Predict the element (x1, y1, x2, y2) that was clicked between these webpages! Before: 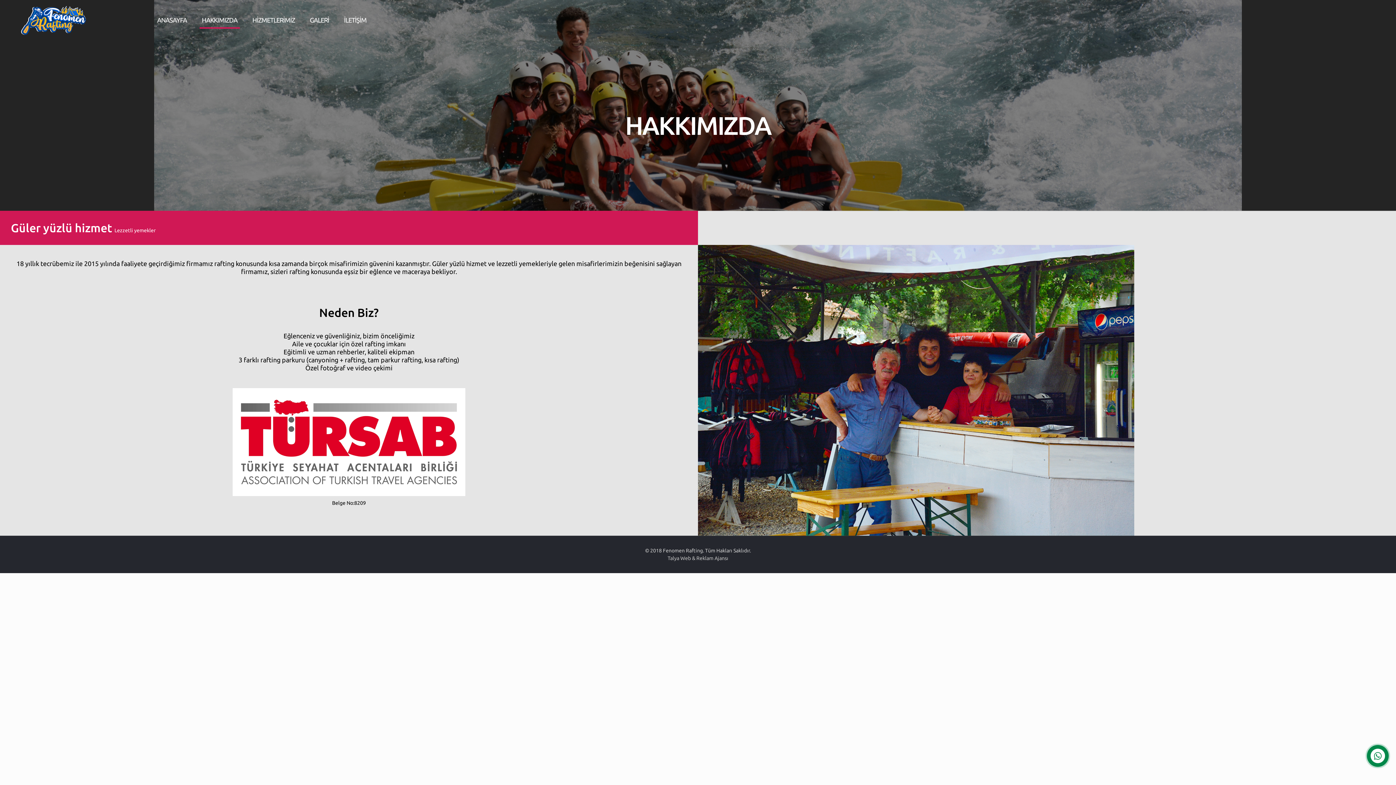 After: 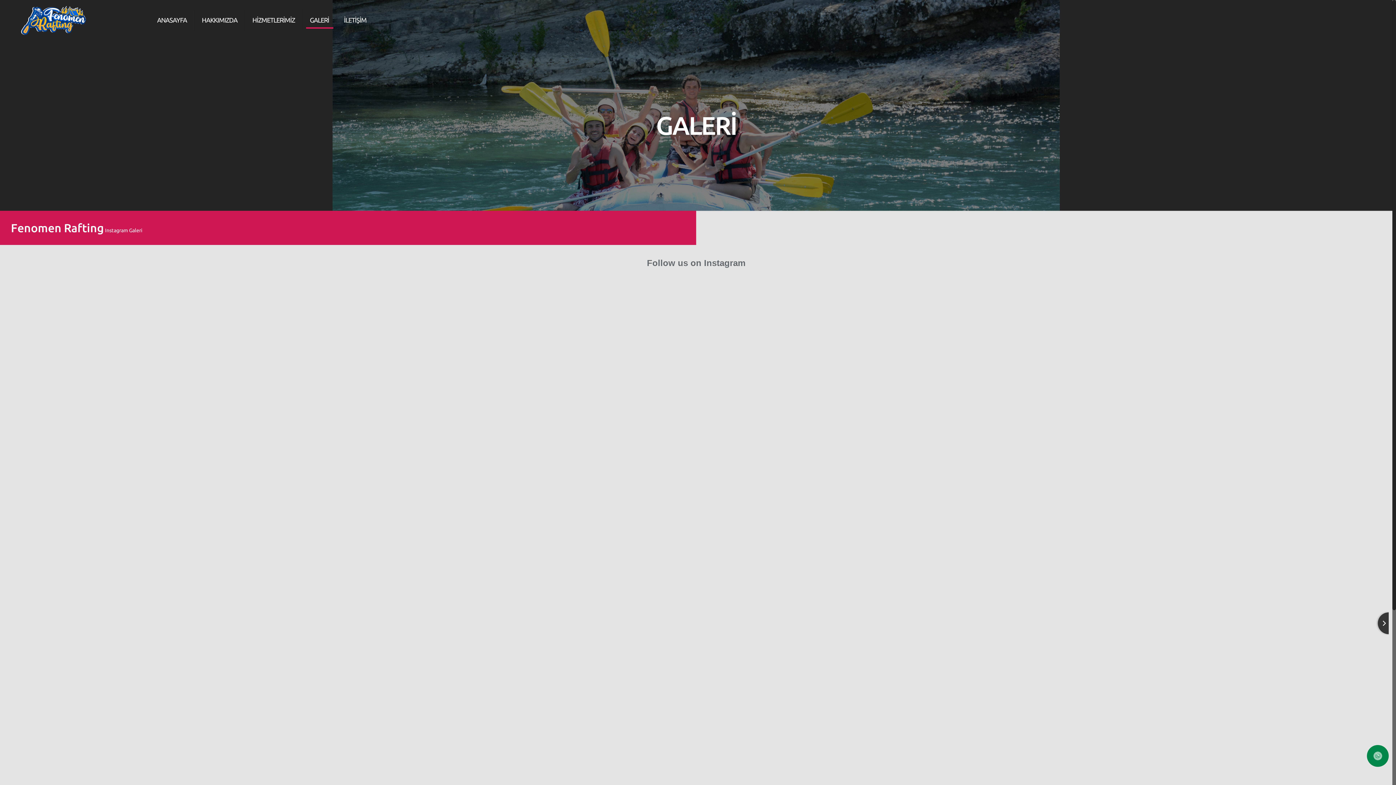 Action: label: GALERİ bbox: (302, 0, 336, 40)